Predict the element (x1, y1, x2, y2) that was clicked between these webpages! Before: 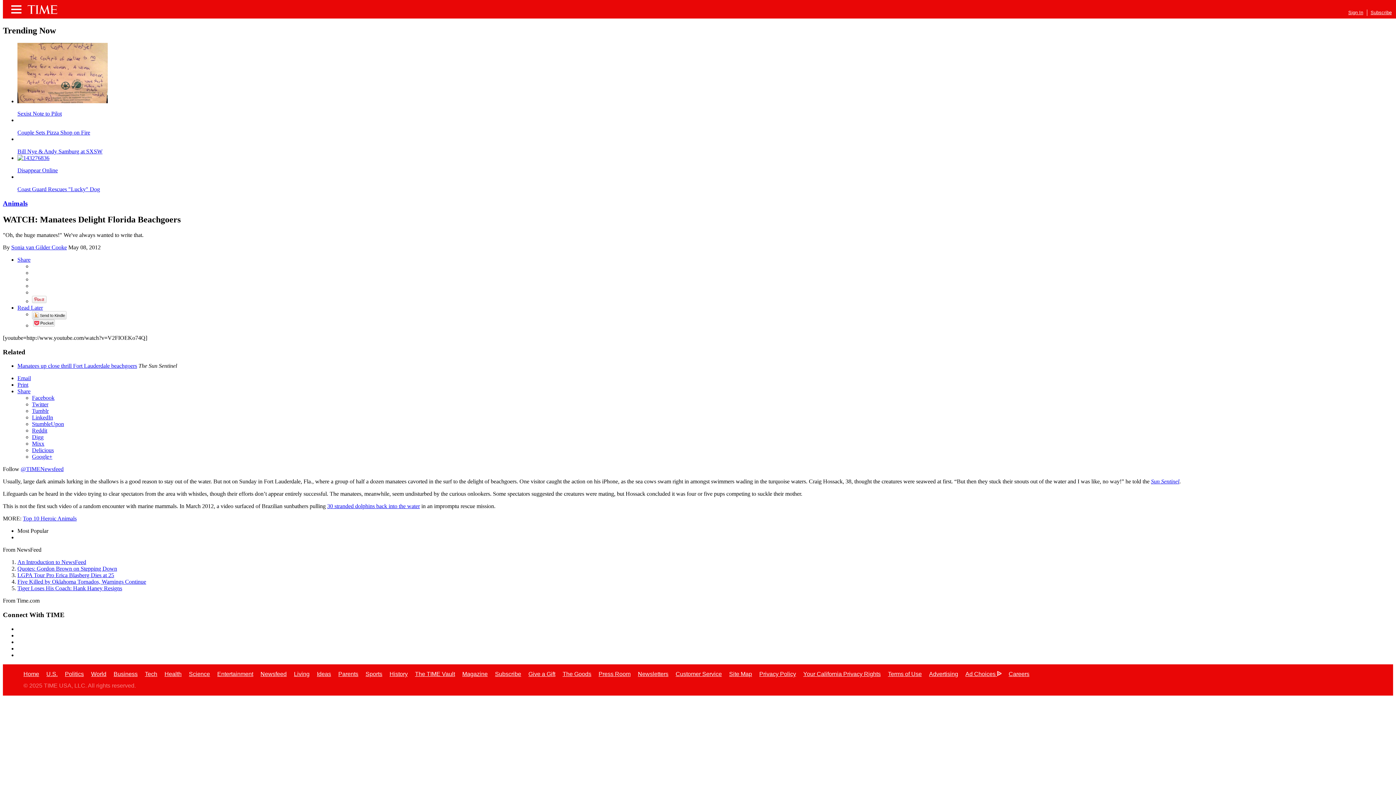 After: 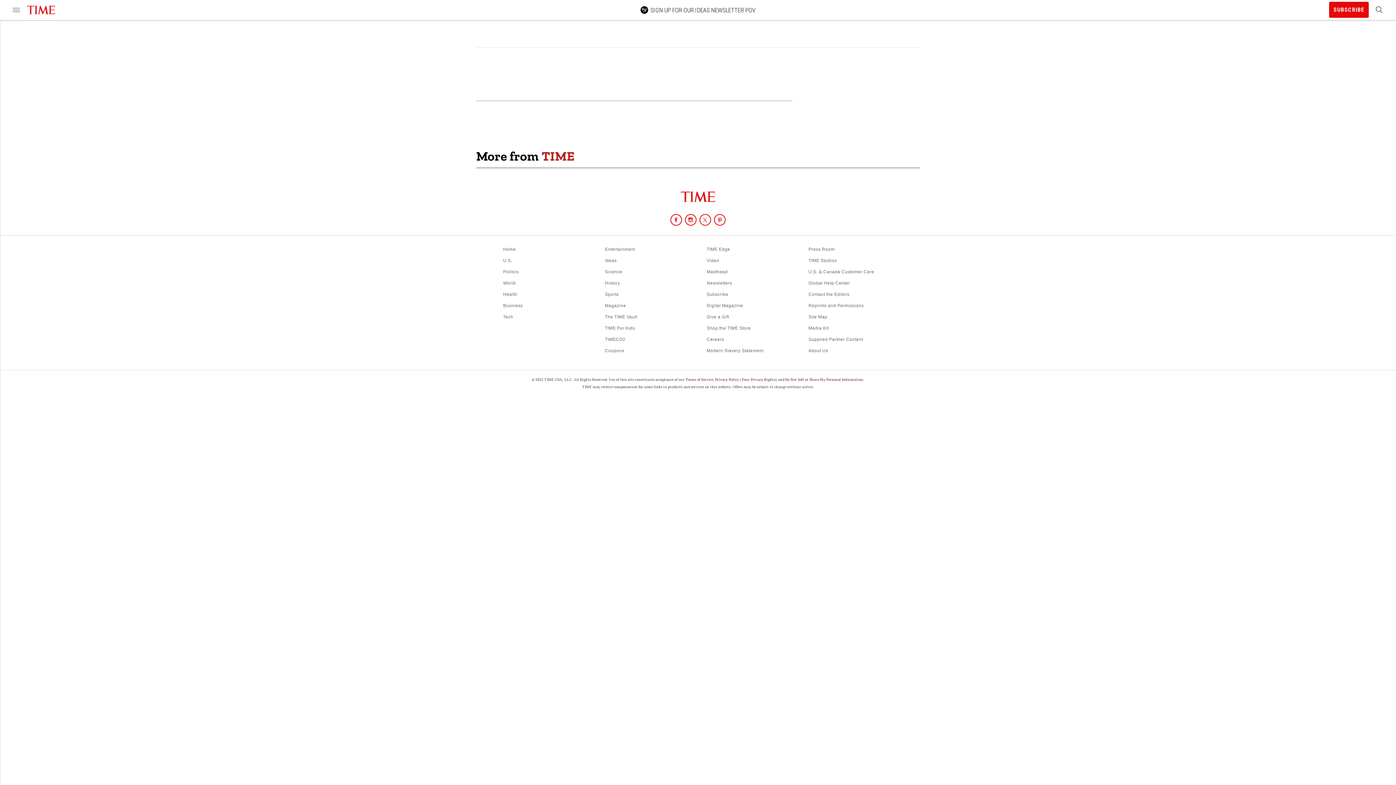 Action: bbox: (338, 671, 358, 677) label: Parents